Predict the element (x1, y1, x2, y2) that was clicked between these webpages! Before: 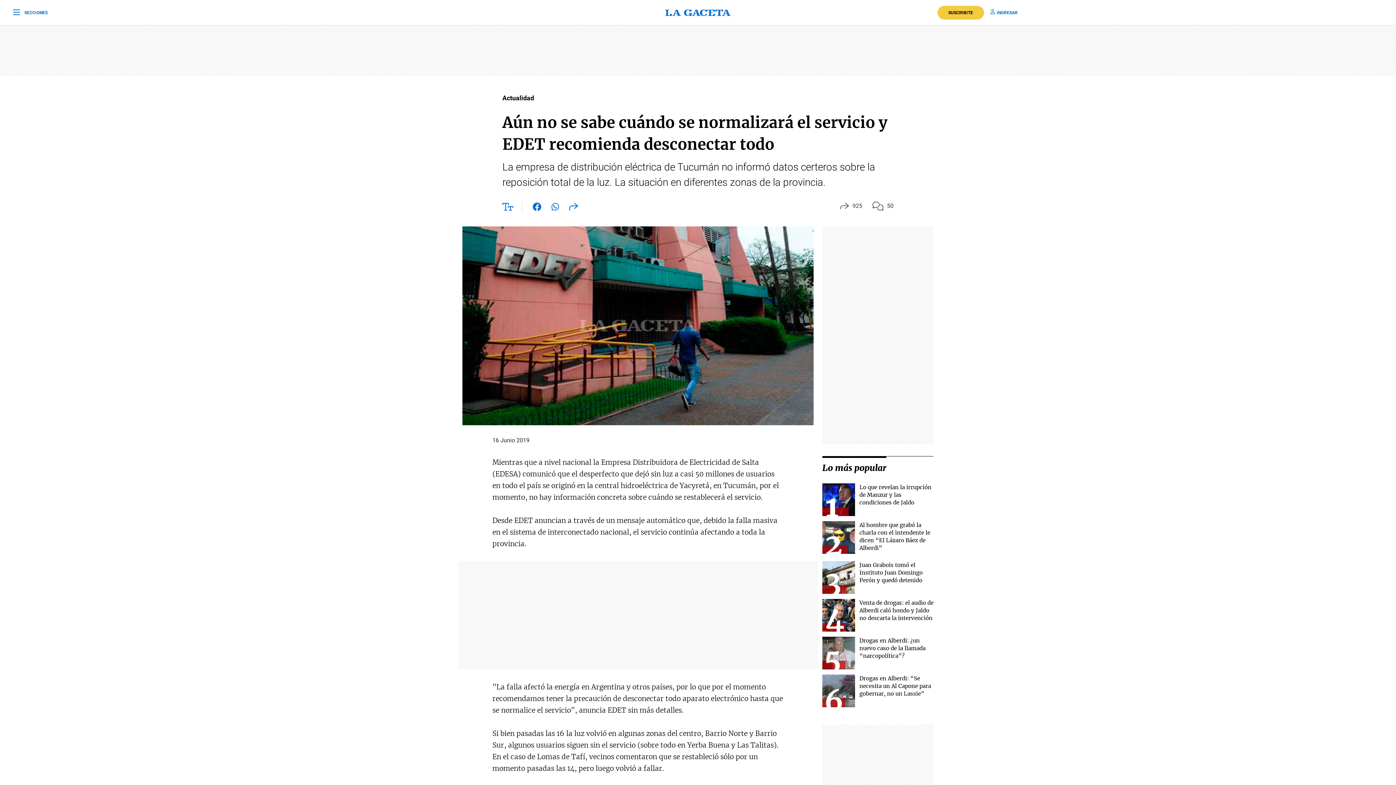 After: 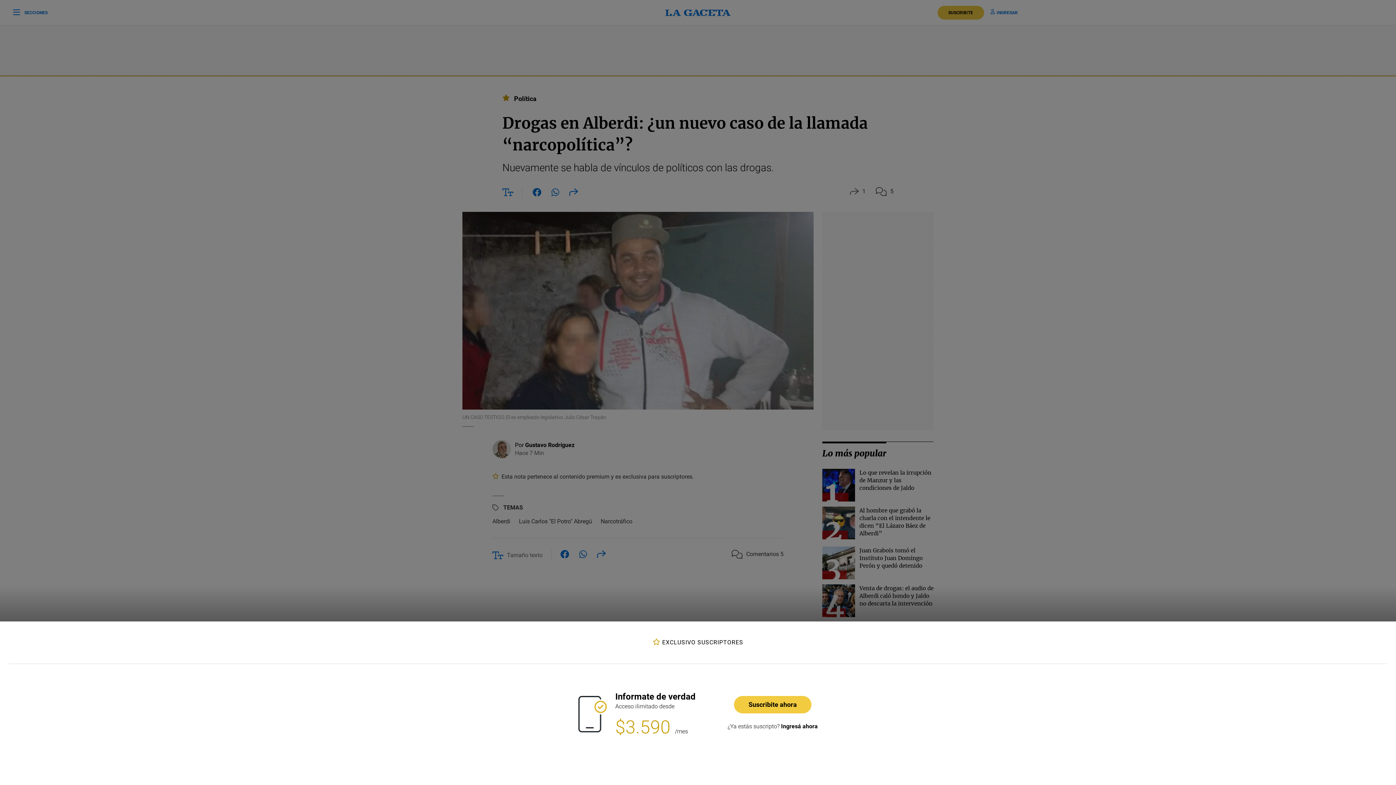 Action: bbox: (822, 637, 855, 669)